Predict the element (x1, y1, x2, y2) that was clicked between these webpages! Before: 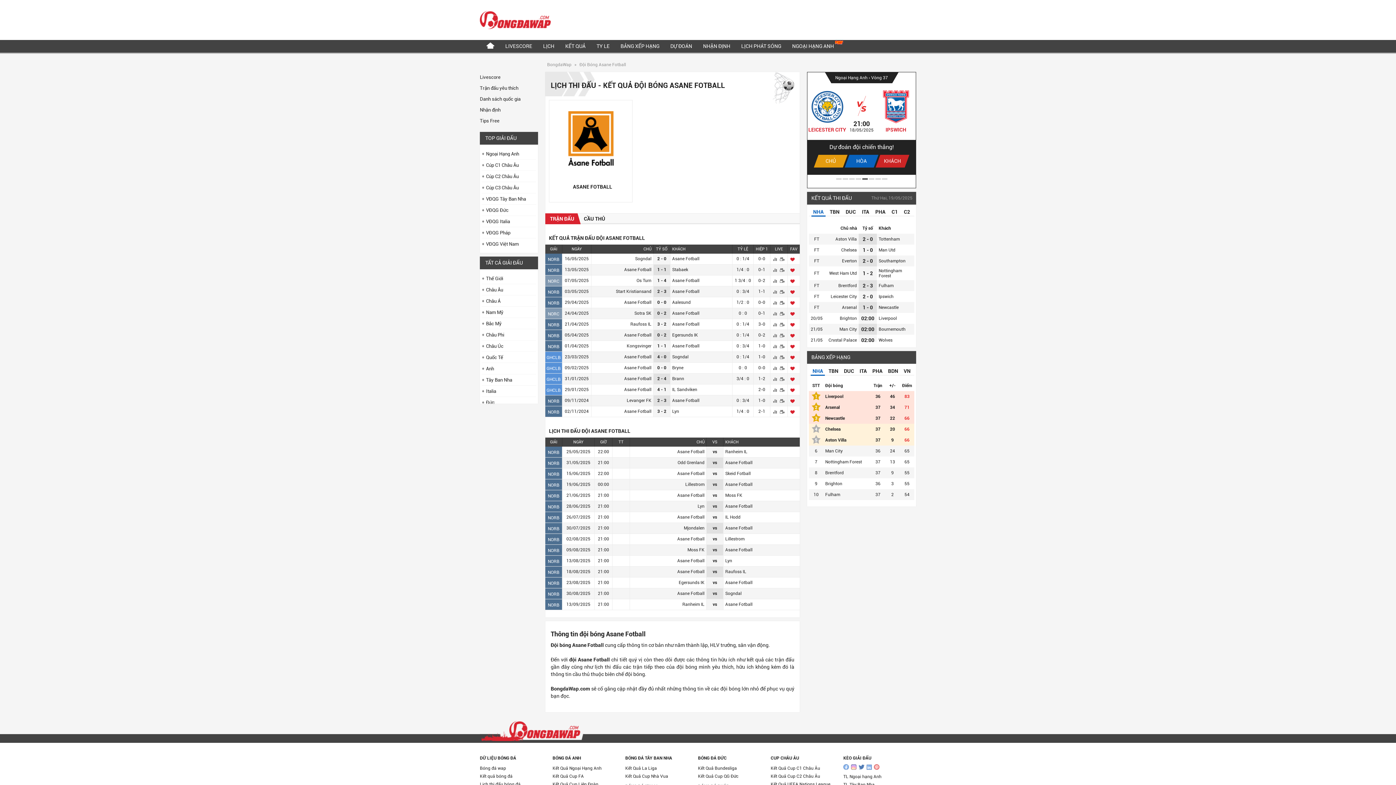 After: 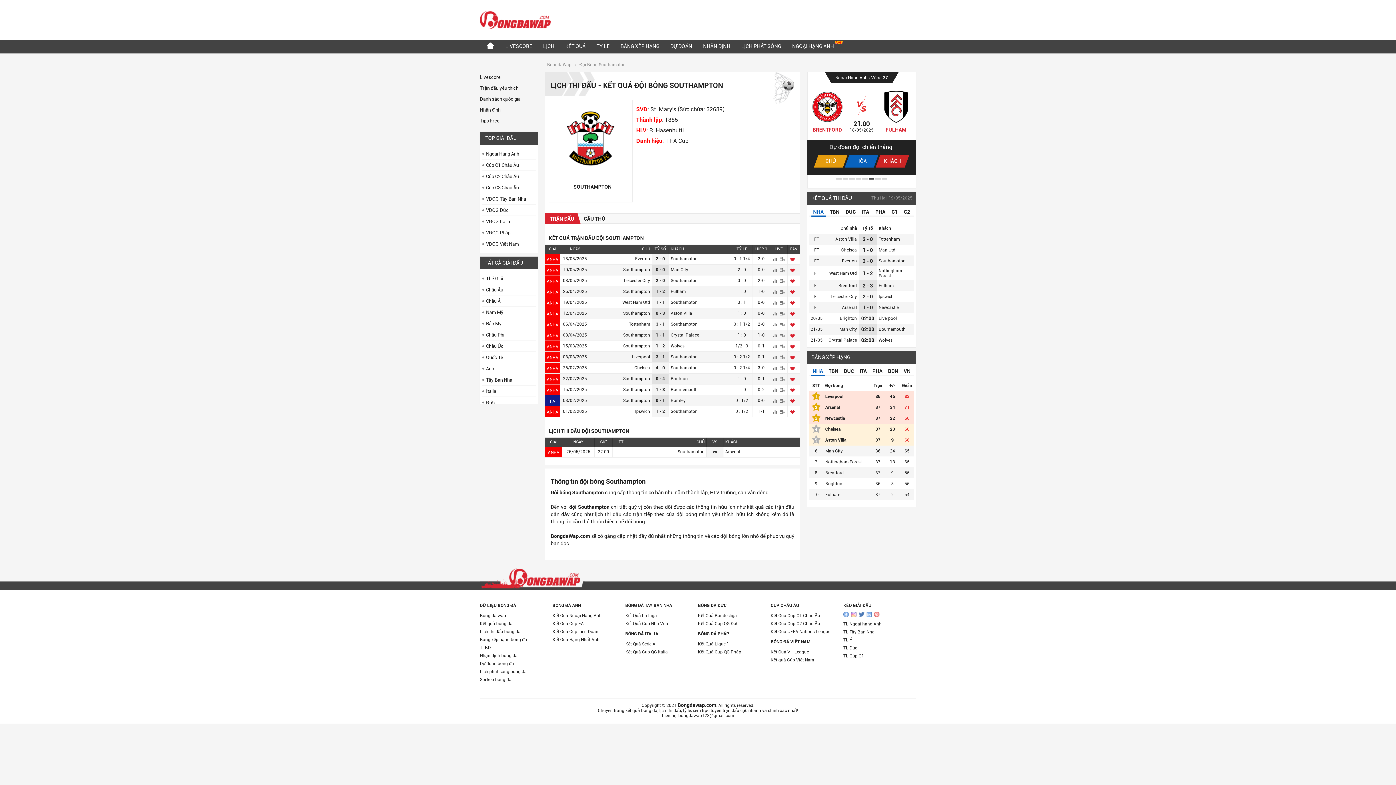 Action: bbox: (878, 258, 905, 263) label: Southampton